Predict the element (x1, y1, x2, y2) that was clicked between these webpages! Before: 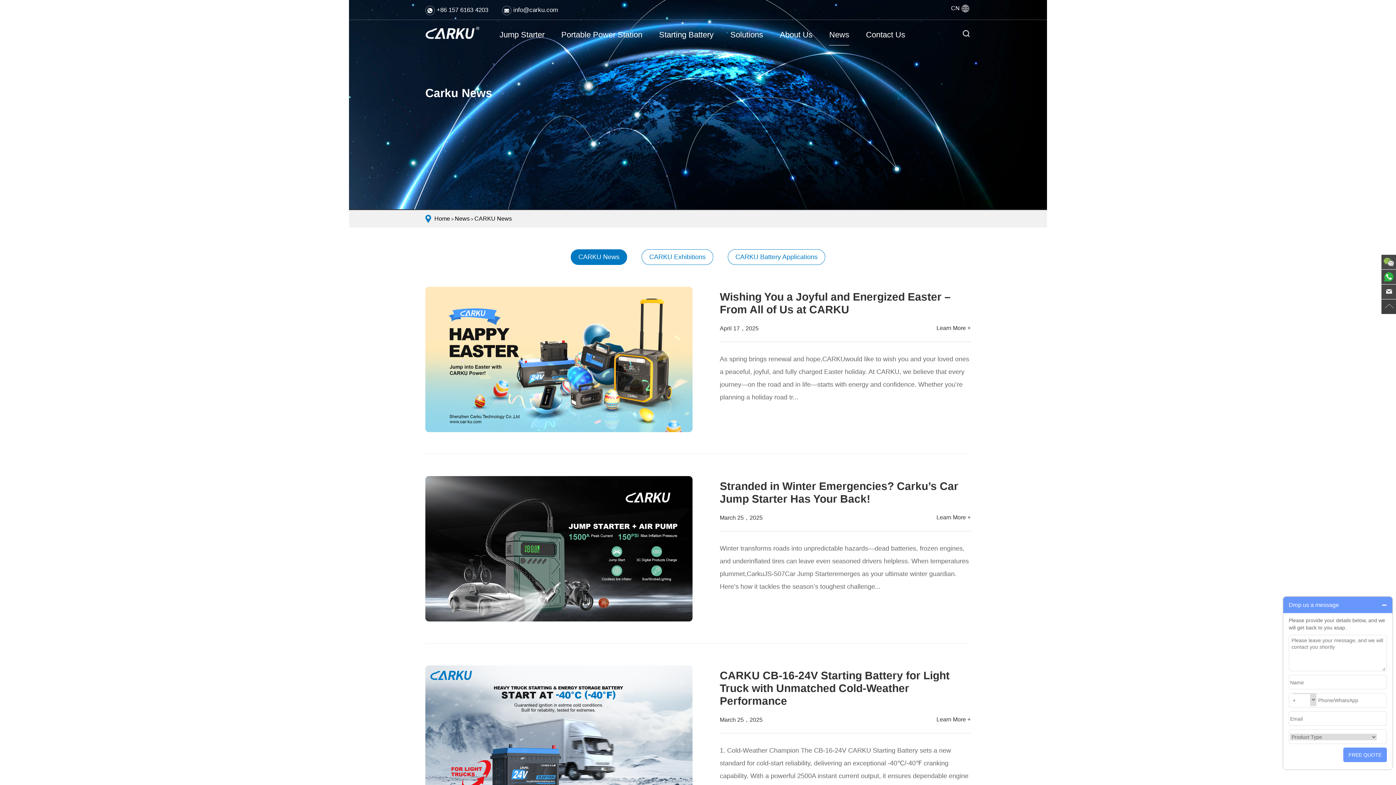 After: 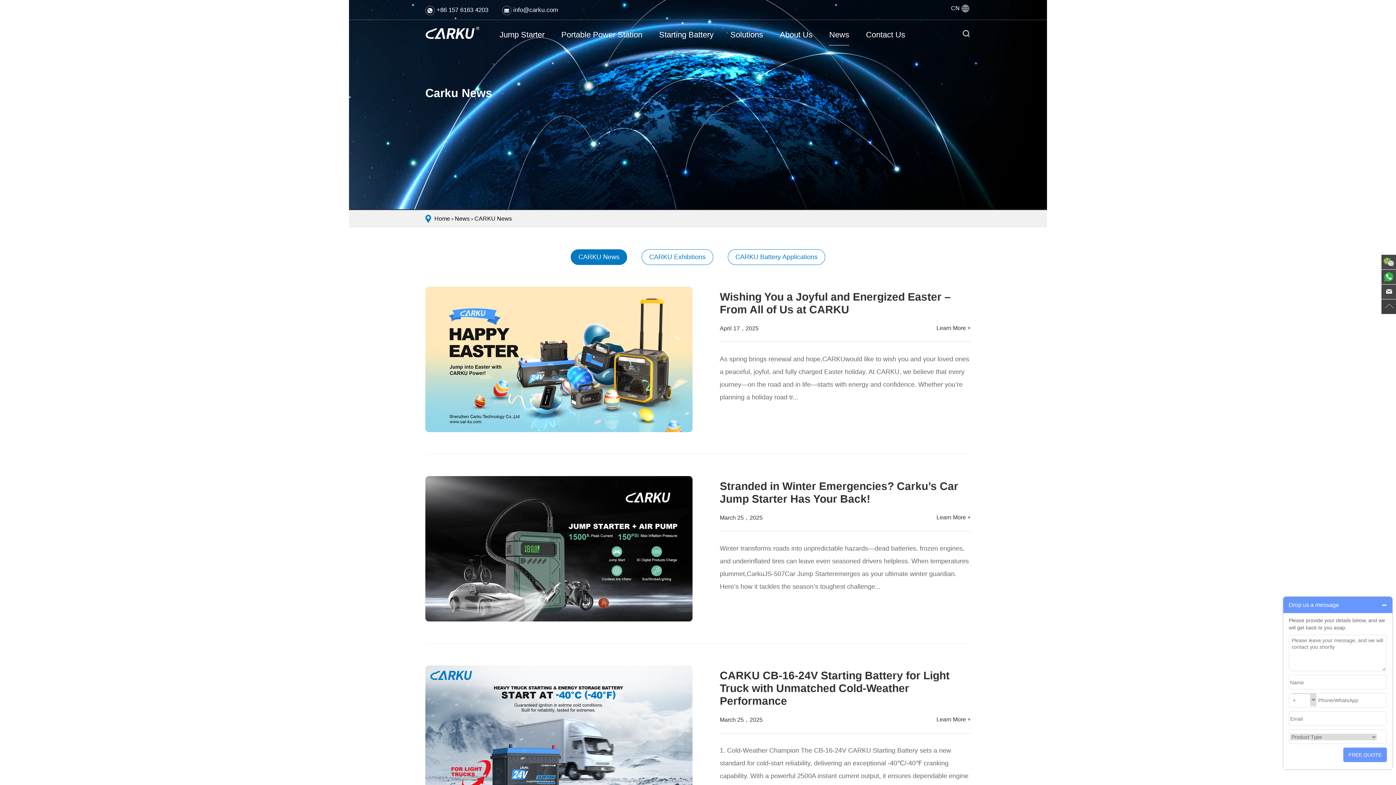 Action: bbox: (425, 0, 488, 20) label: +86 157 6163 4203